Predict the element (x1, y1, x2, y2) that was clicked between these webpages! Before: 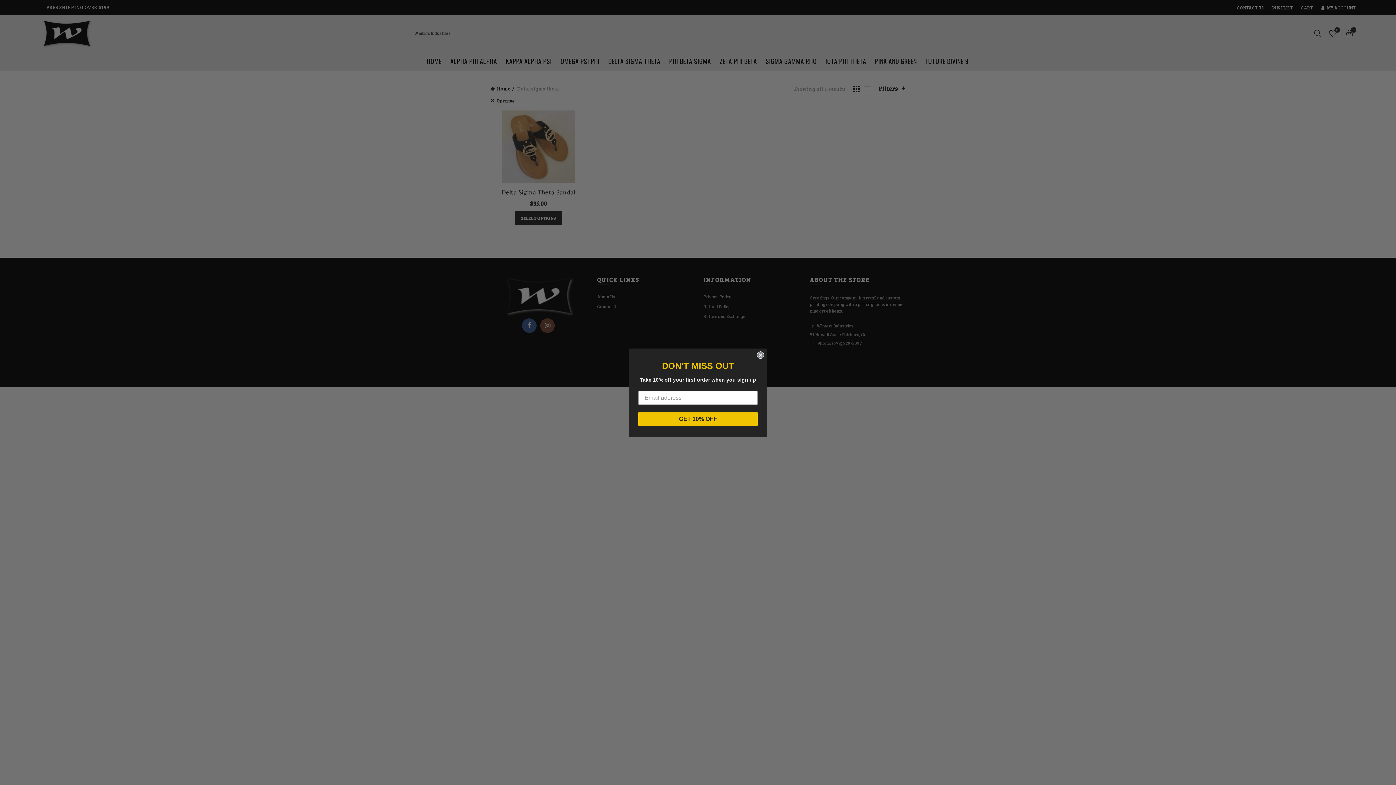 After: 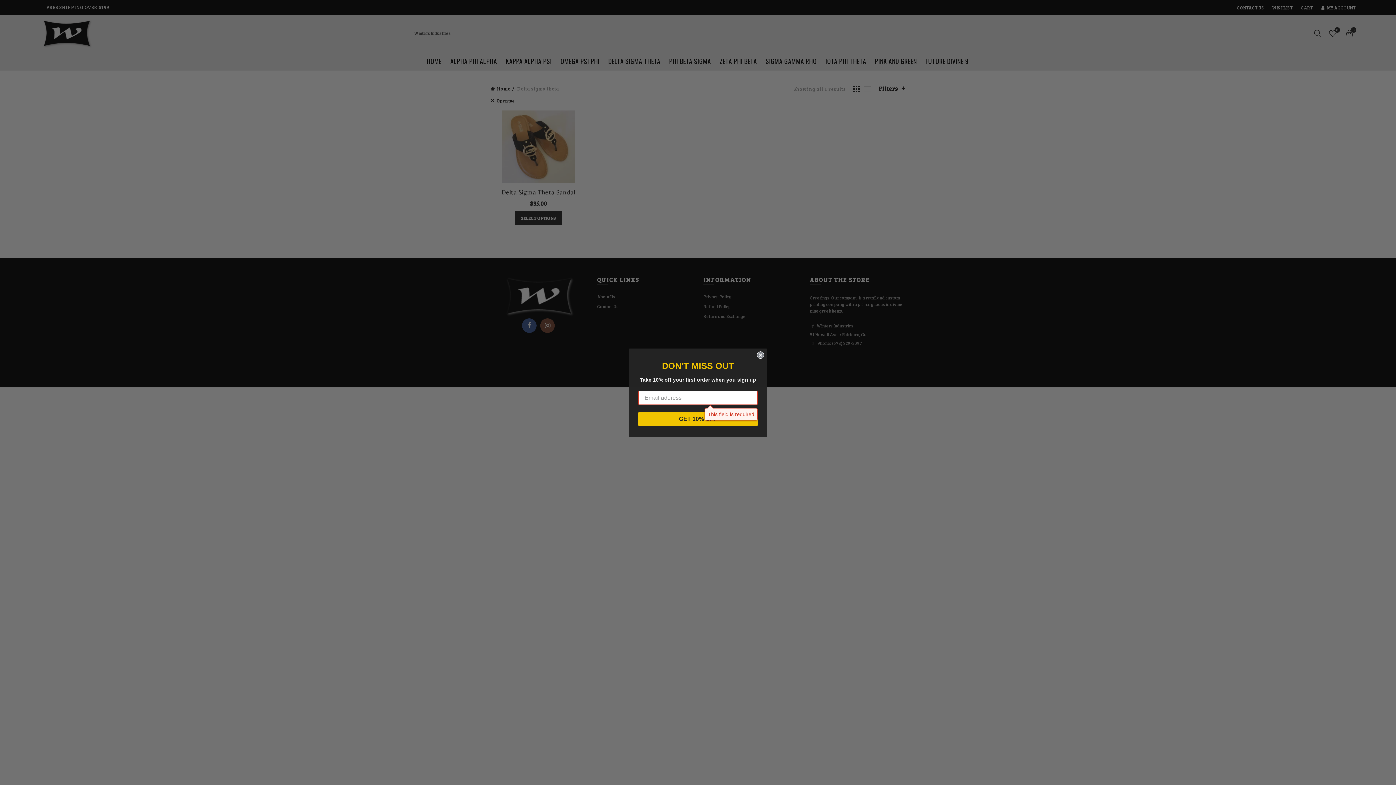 Action: bbox: (638, 421, 757, 434) label: GET 10% OFF